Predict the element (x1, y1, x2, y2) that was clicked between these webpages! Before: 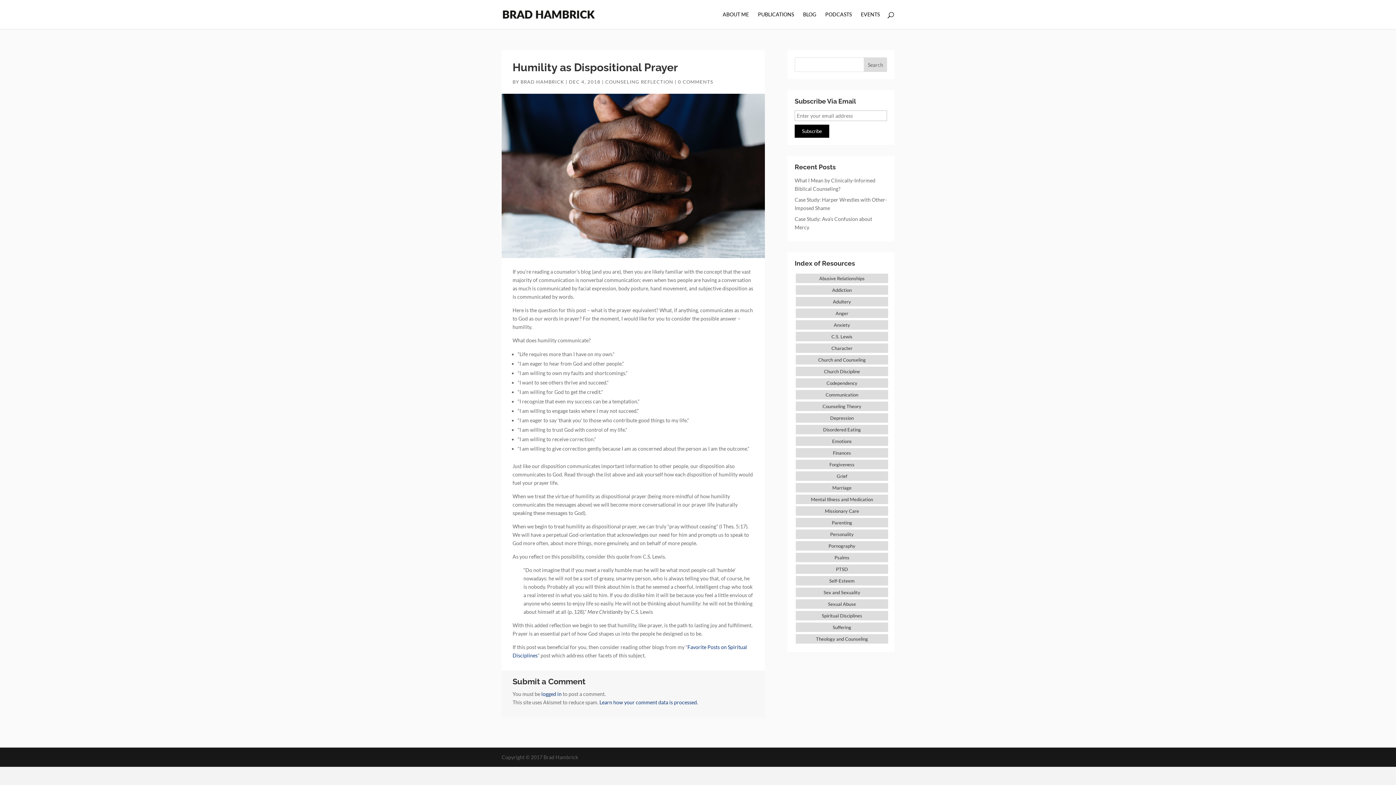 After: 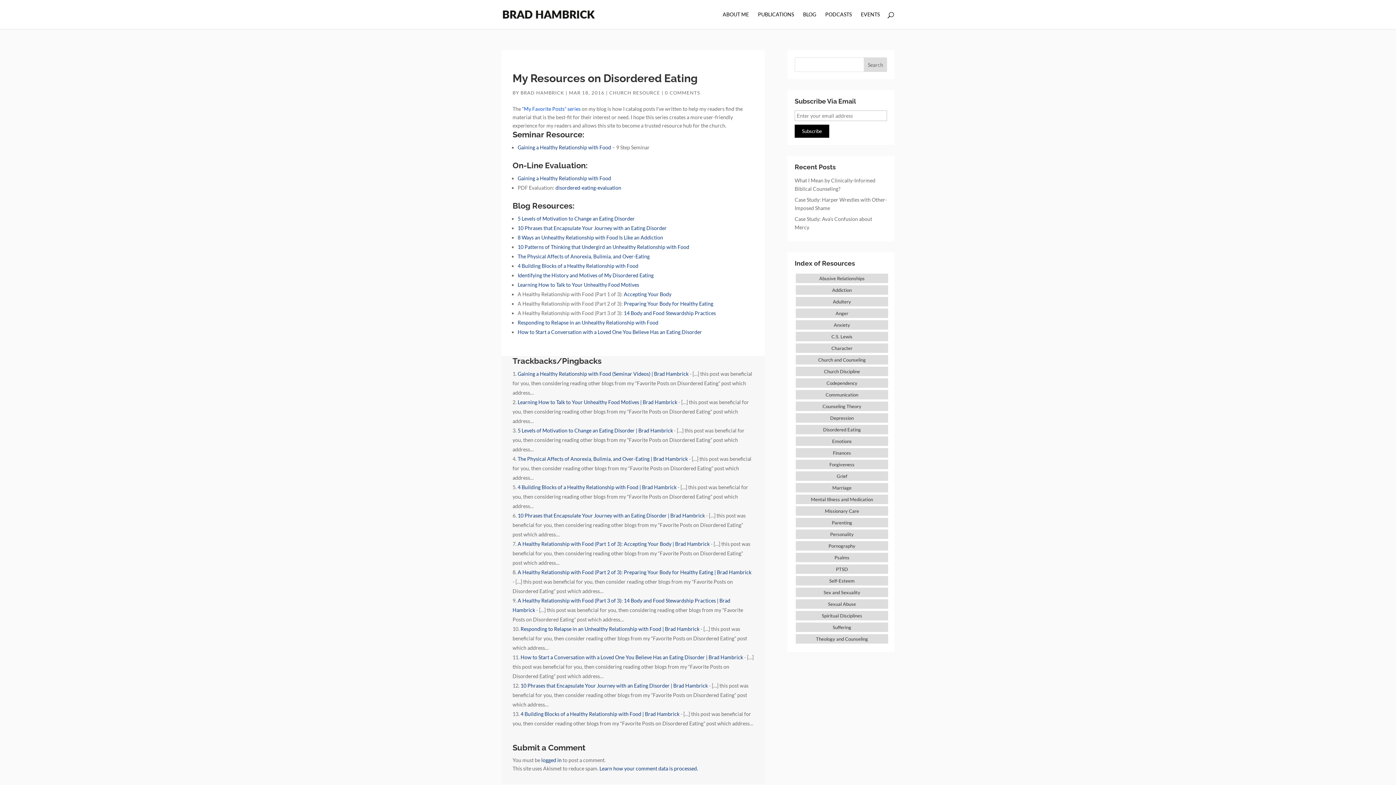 Action: bbox: (796, 425, 888, 434) label: Disordered Eating